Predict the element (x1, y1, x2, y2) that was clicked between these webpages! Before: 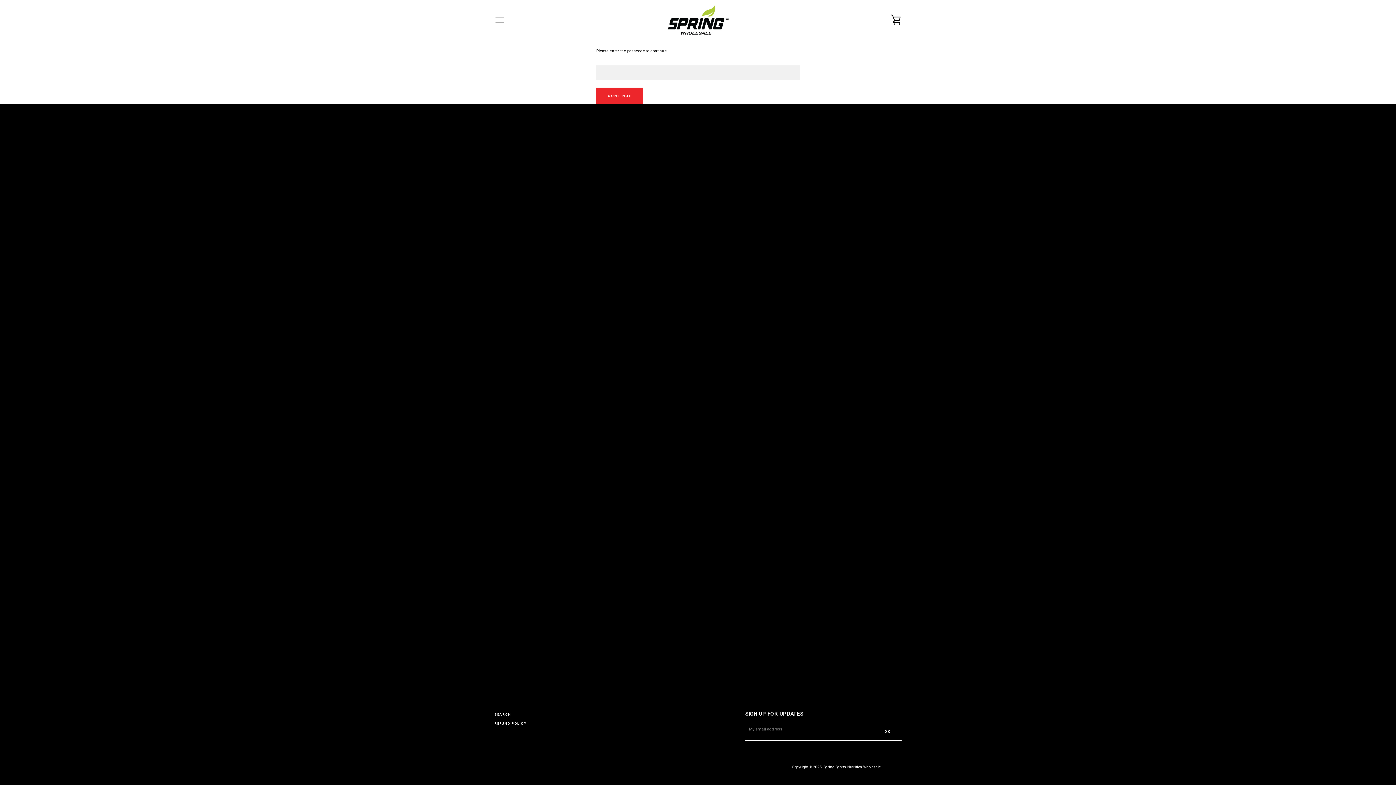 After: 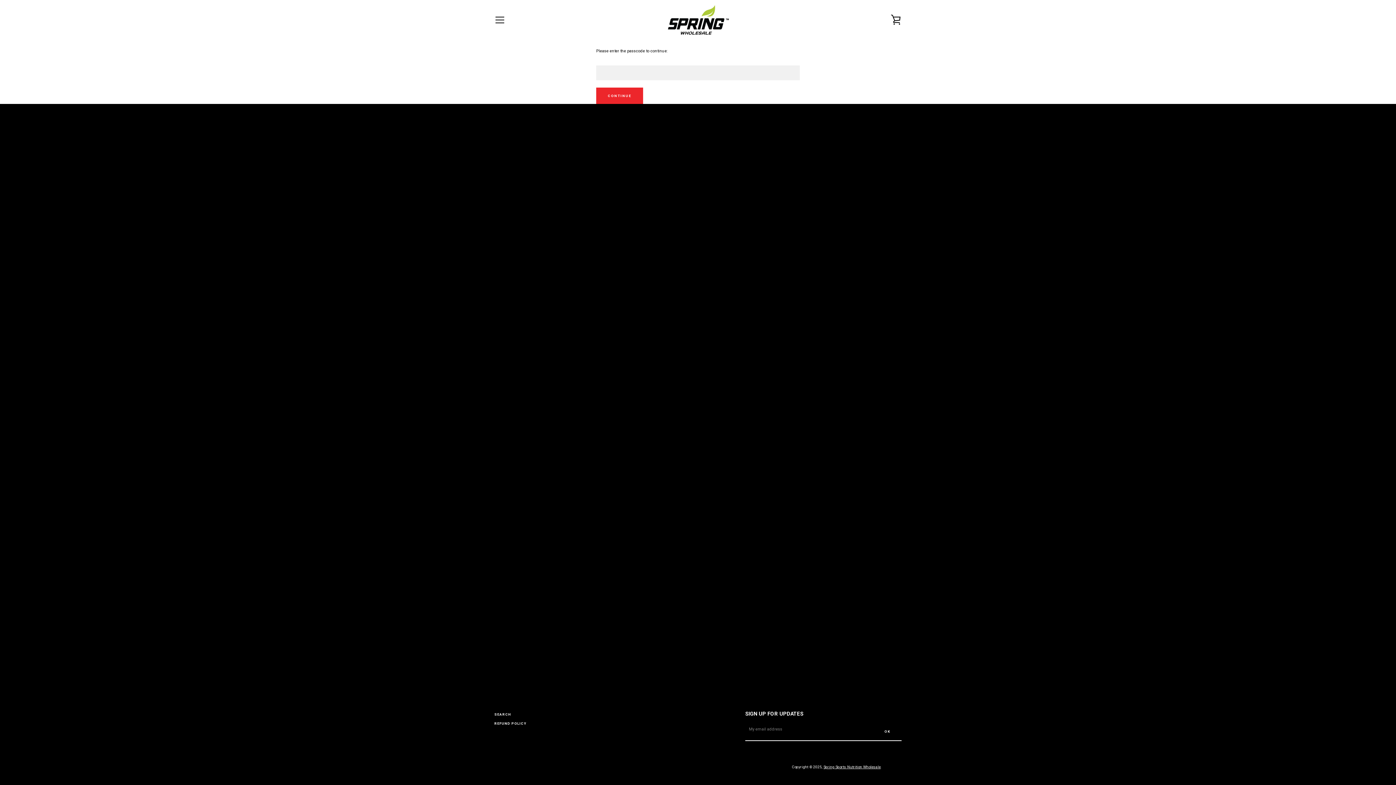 Action: label: Instagram bbox: (502, 764, 510, 769)